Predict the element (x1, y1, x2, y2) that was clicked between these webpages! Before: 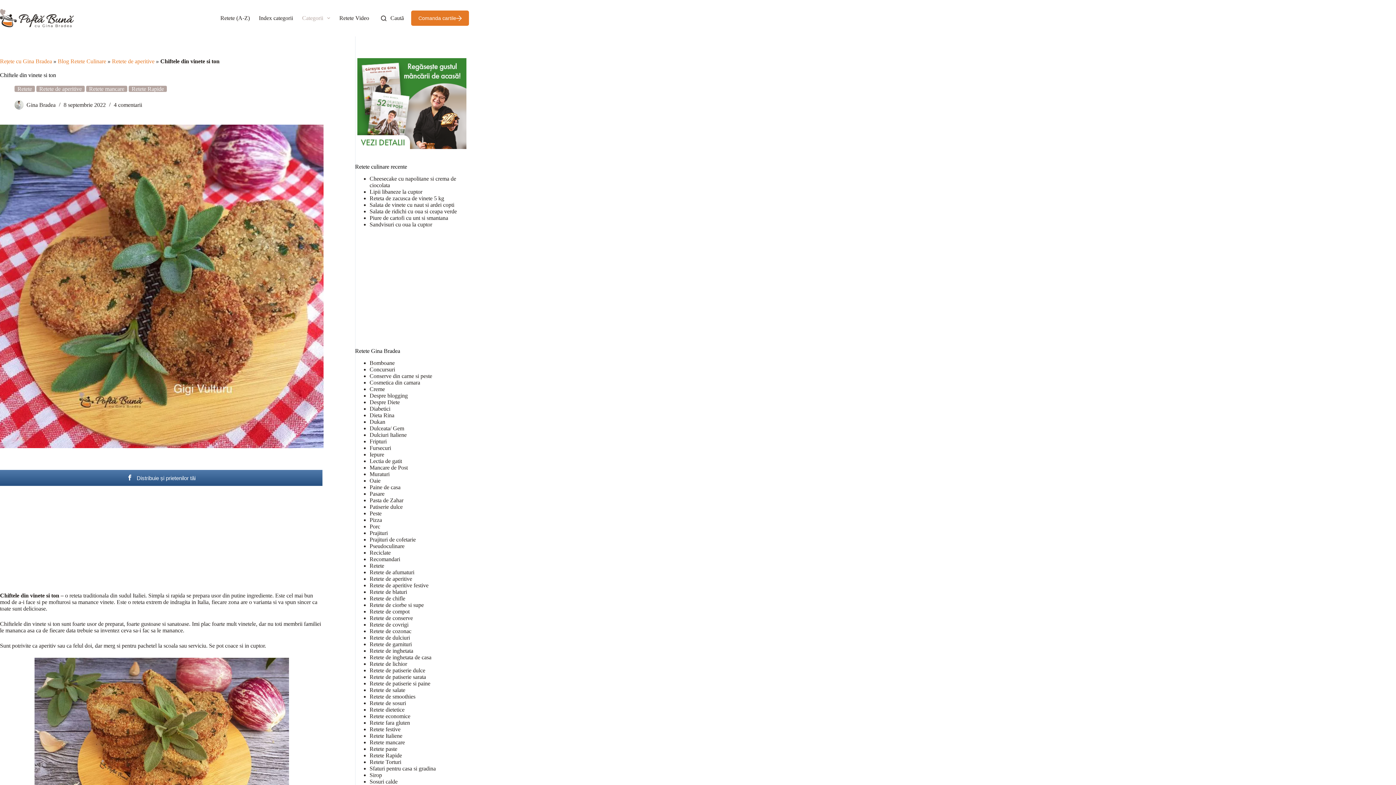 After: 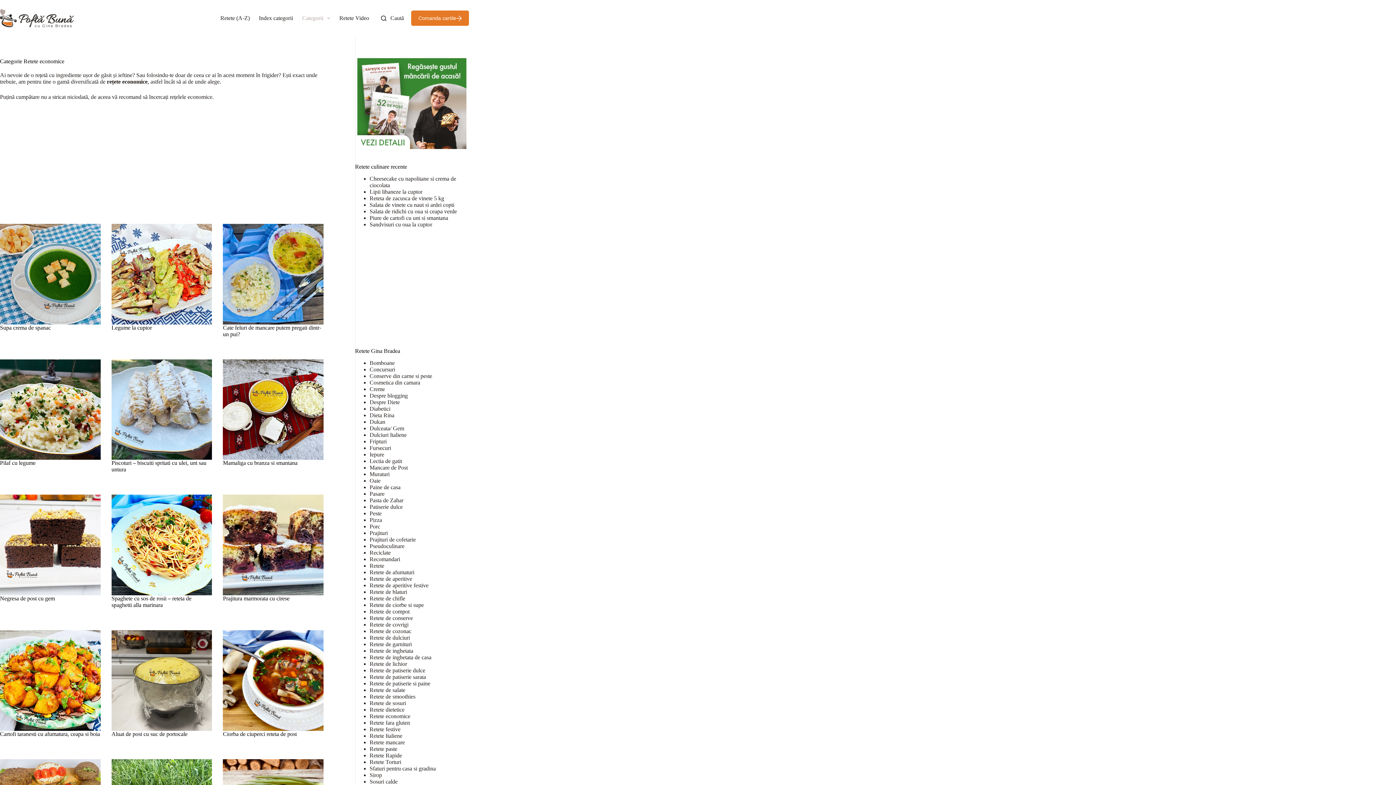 Action: bbox: (369, 713, 410, 719) label: Retete economice